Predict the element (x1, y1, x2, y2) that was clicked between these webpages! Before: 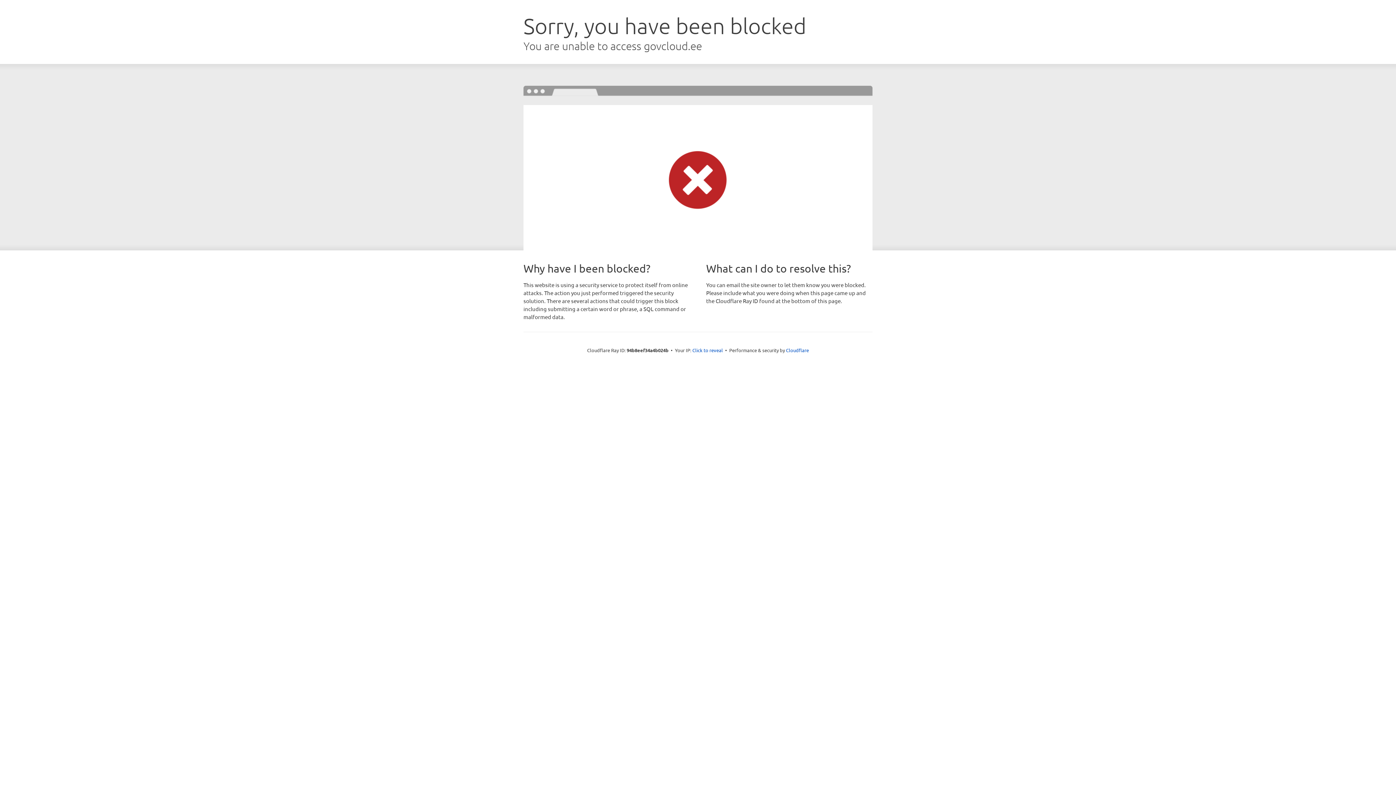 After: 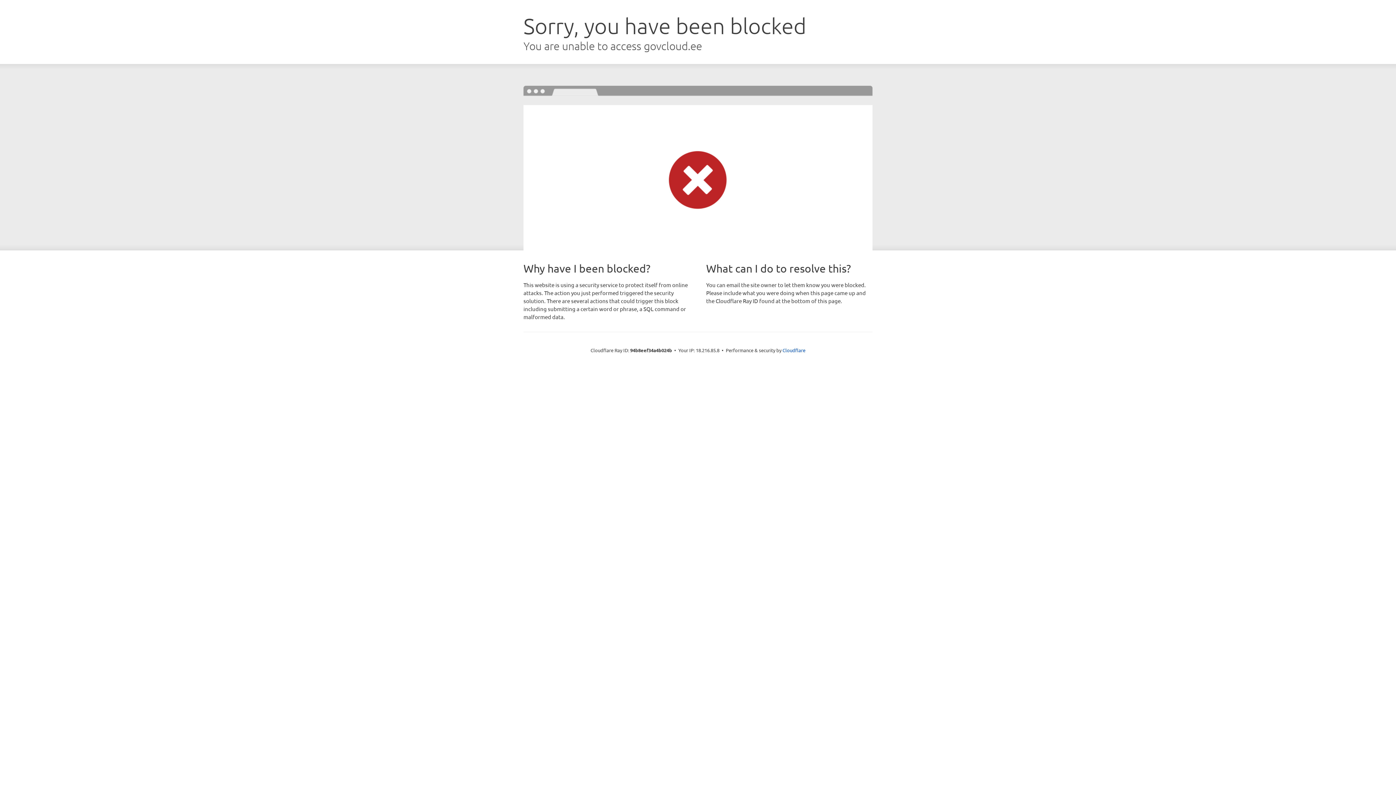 Action: label: Click to reveal bbox: (692, 346, 723, 353)